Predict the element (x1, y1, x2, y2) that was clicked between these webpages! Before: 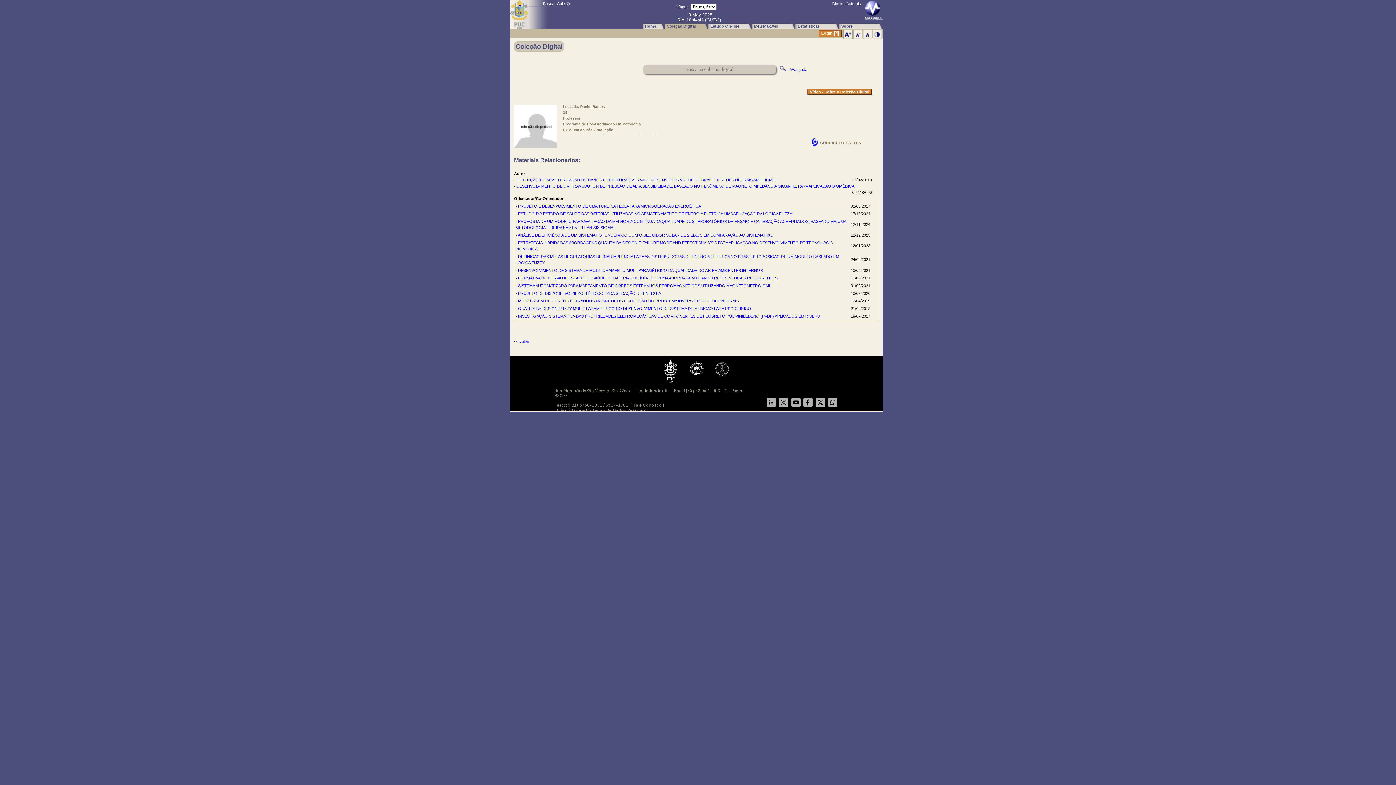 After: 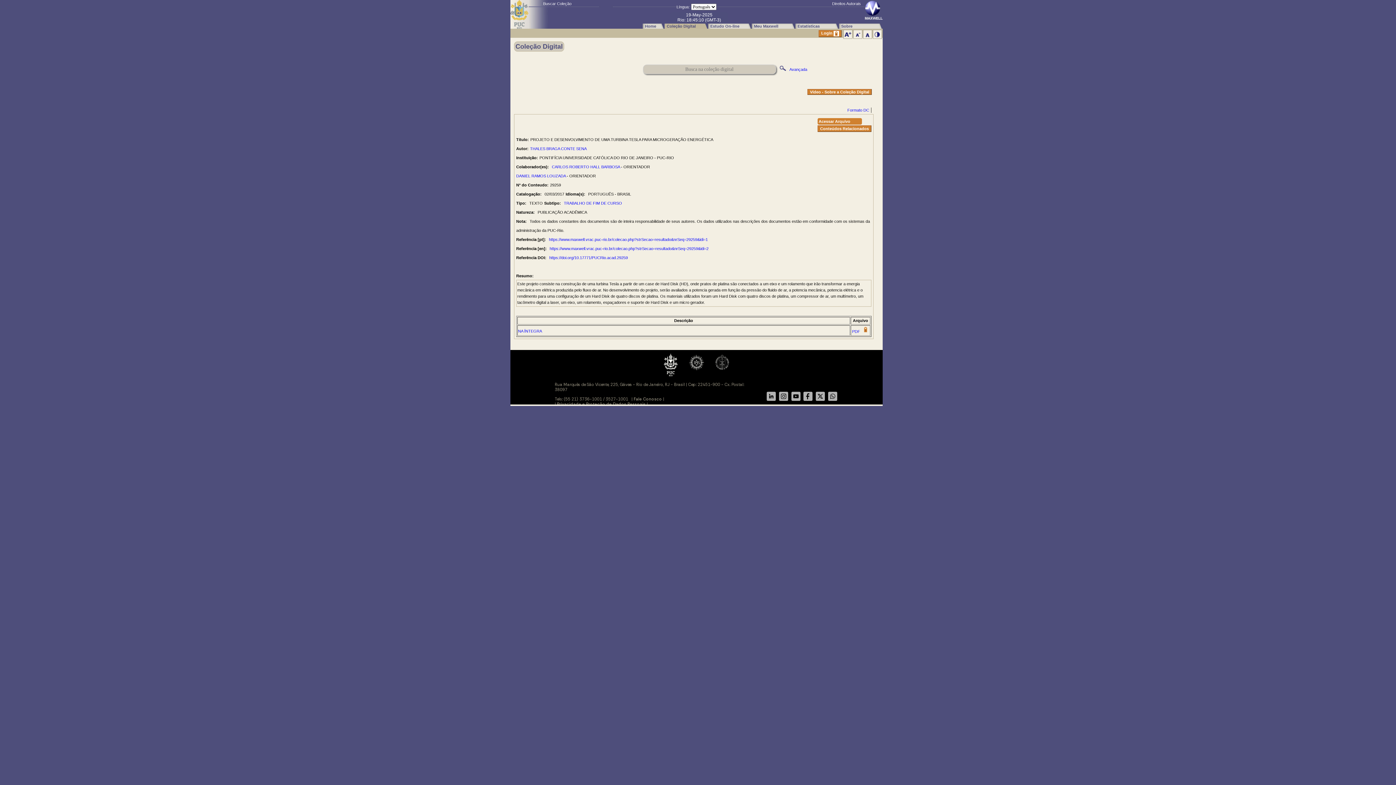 Action: label: PROJETO E DESENVOLVIMENTO DE UMA TURBINA TESLA PARA MICROGERAÇÃO ENERGÉTICA bbox: (518, 204, 701, 208)